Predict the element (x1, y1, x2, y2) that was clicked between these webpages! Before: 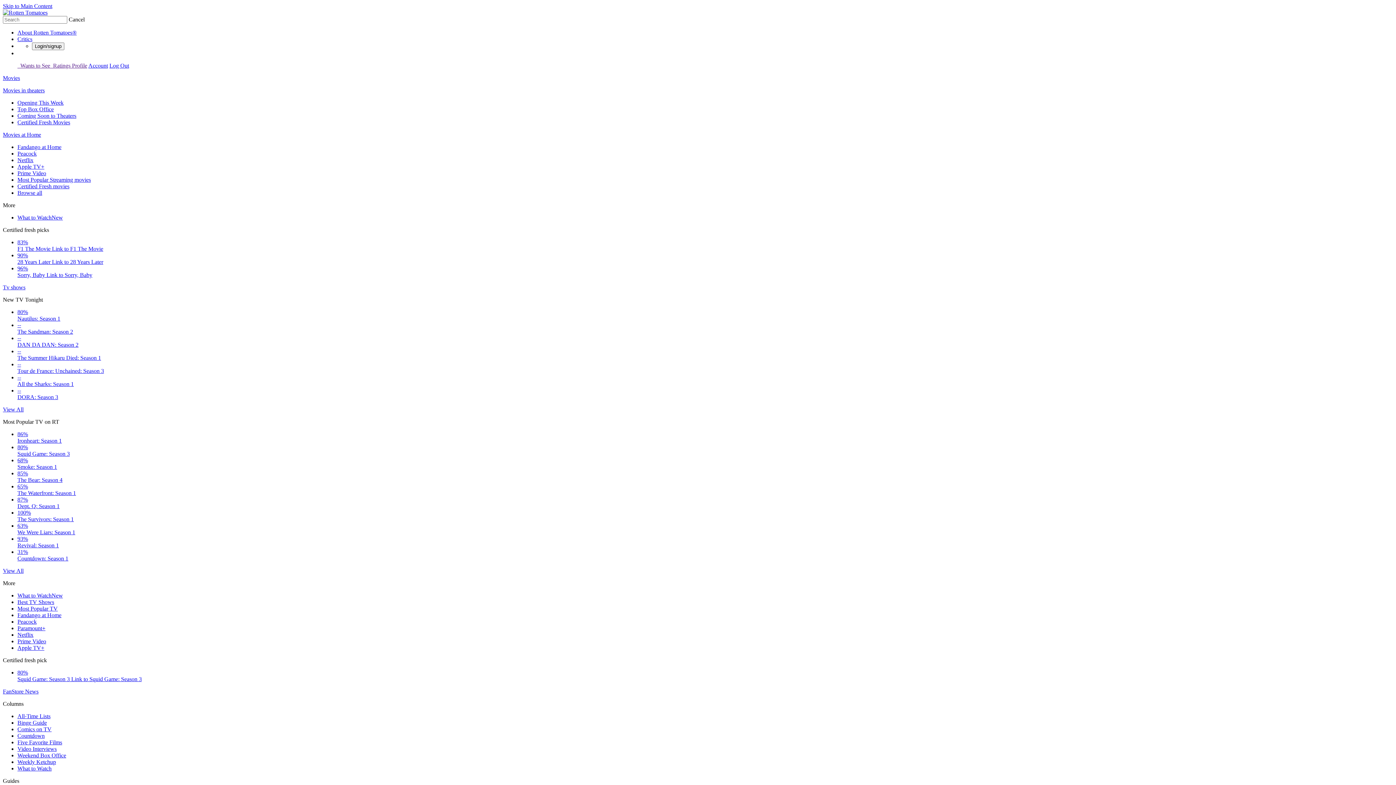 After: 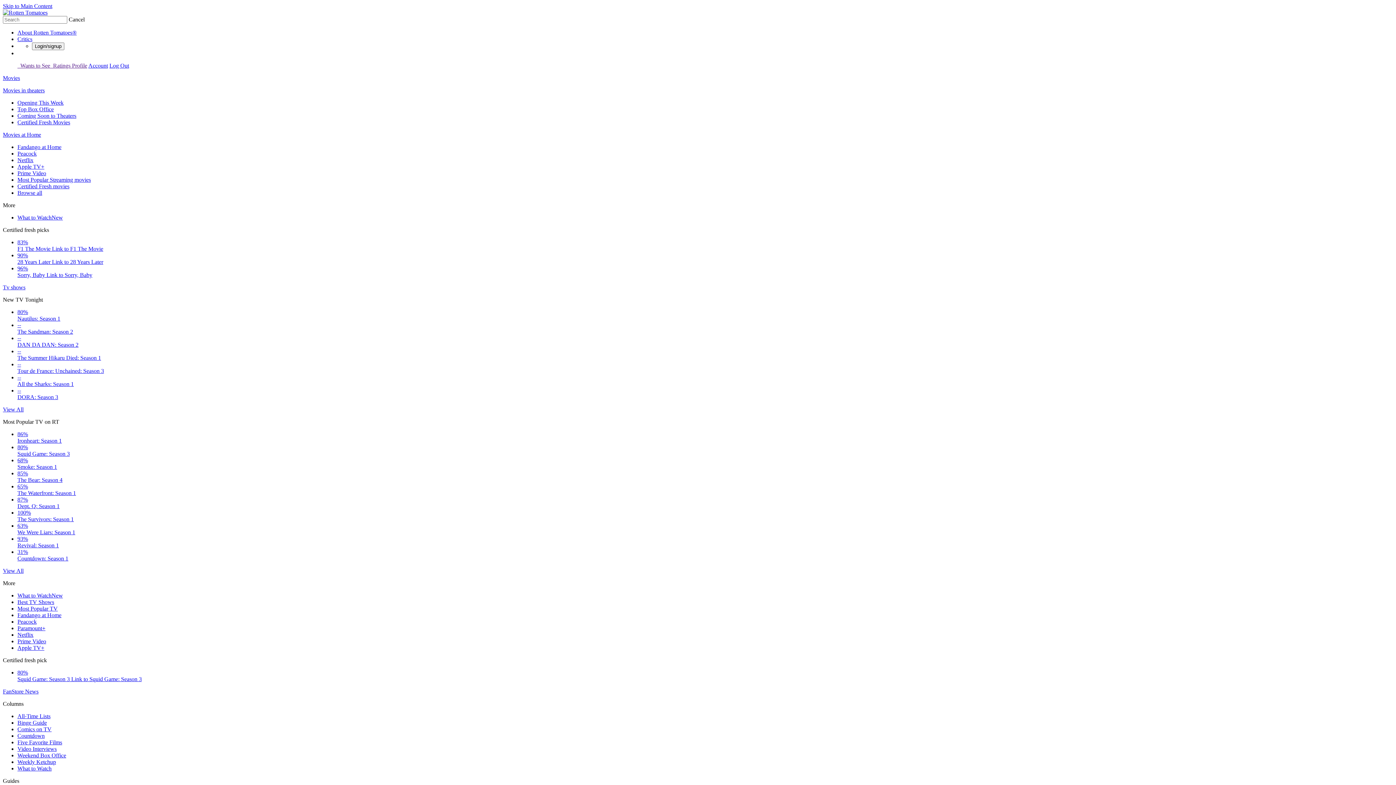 Action: label: FanStore  bbox: (2, 688, 25, 694)